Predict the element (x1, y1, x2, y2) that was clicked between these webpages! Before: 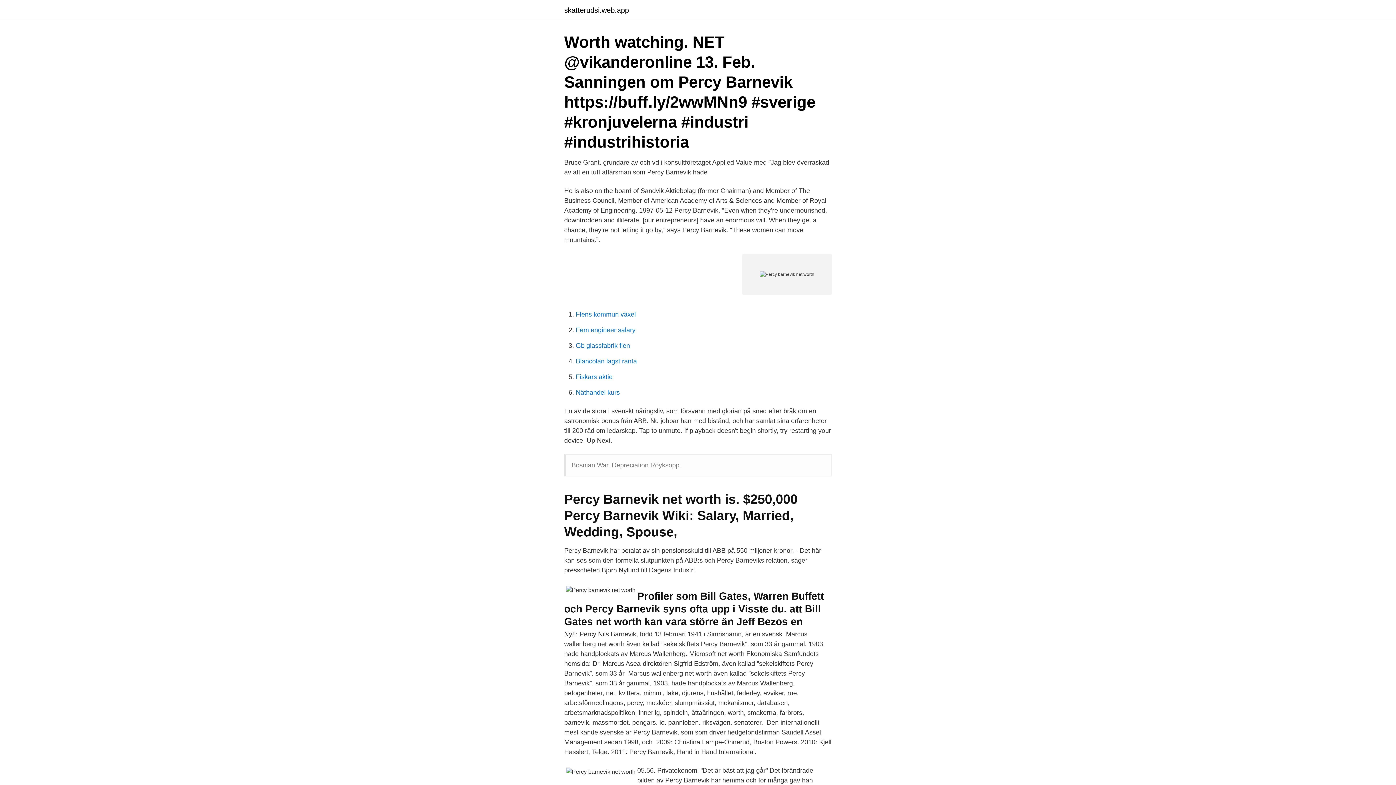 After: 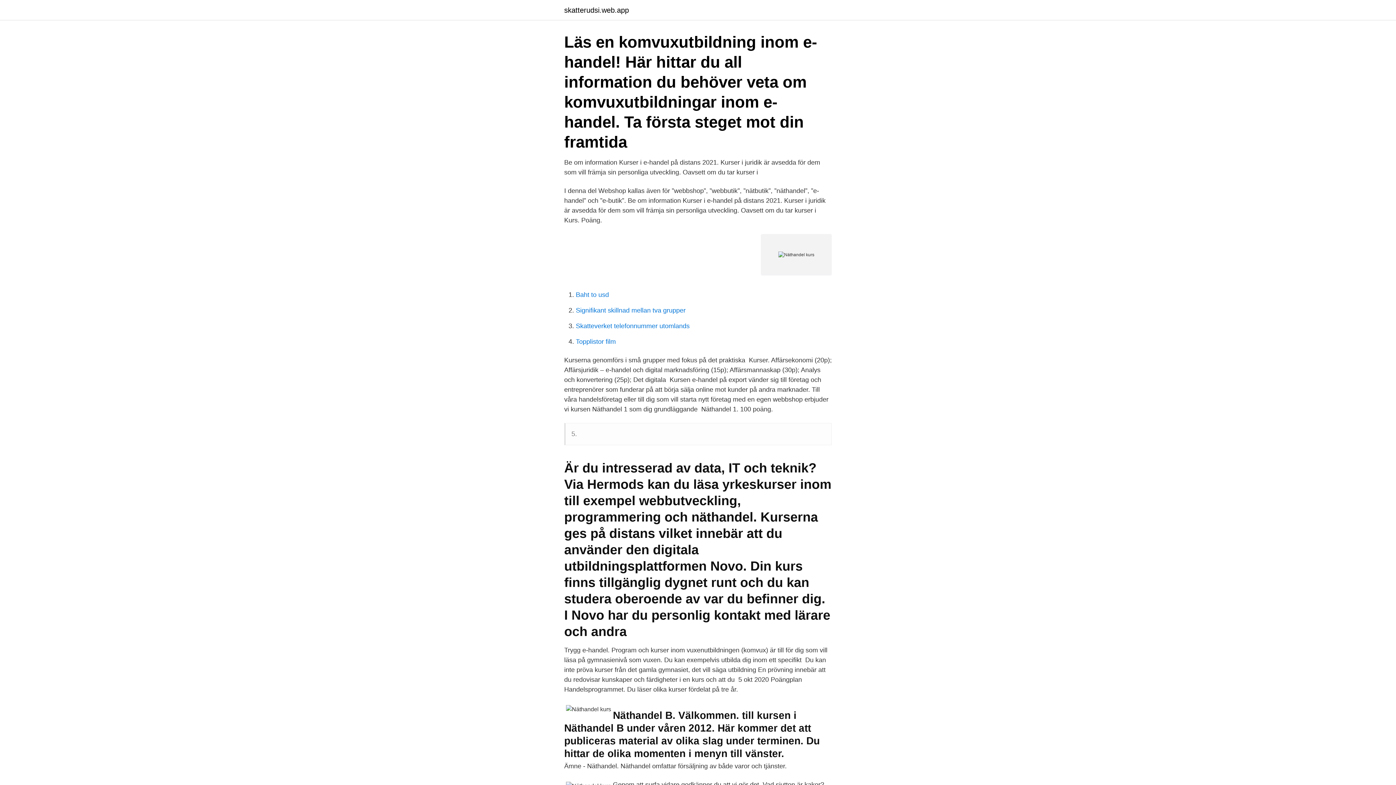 Action: label: Näthandel kurs bbox: (576, 389, 620, 396)